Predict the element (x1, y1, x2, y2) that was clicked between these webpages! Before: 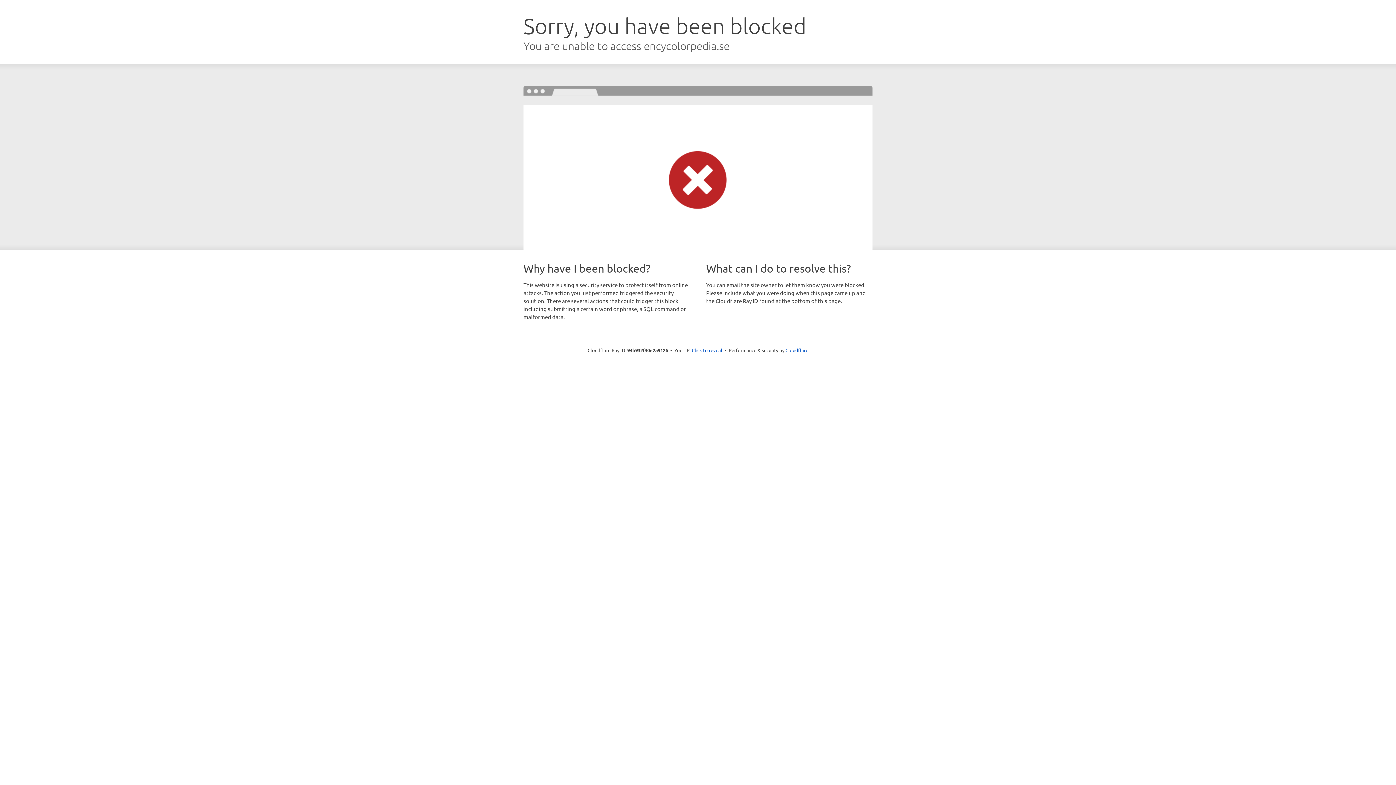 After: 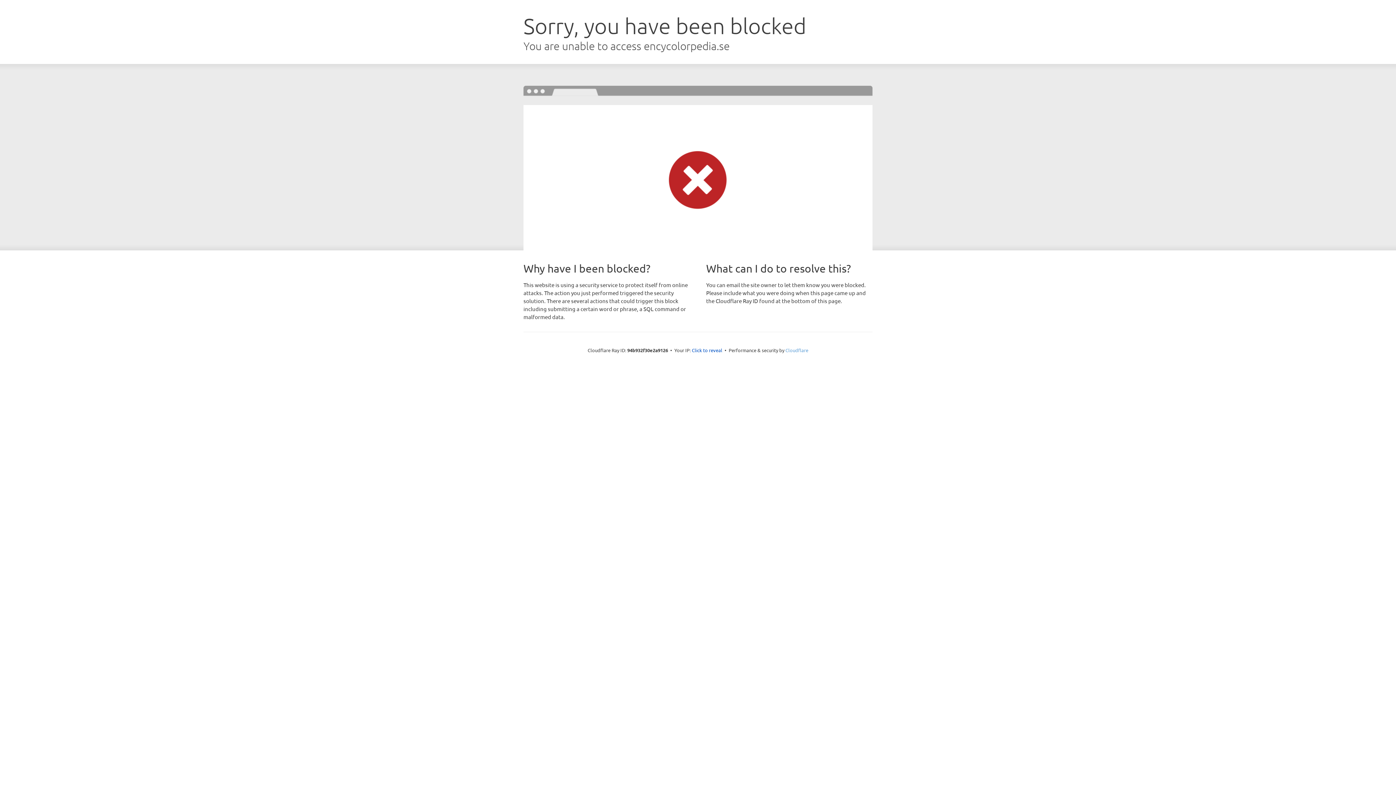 Action: label: Cloudflare bbox: (785, 347, 808, 353)